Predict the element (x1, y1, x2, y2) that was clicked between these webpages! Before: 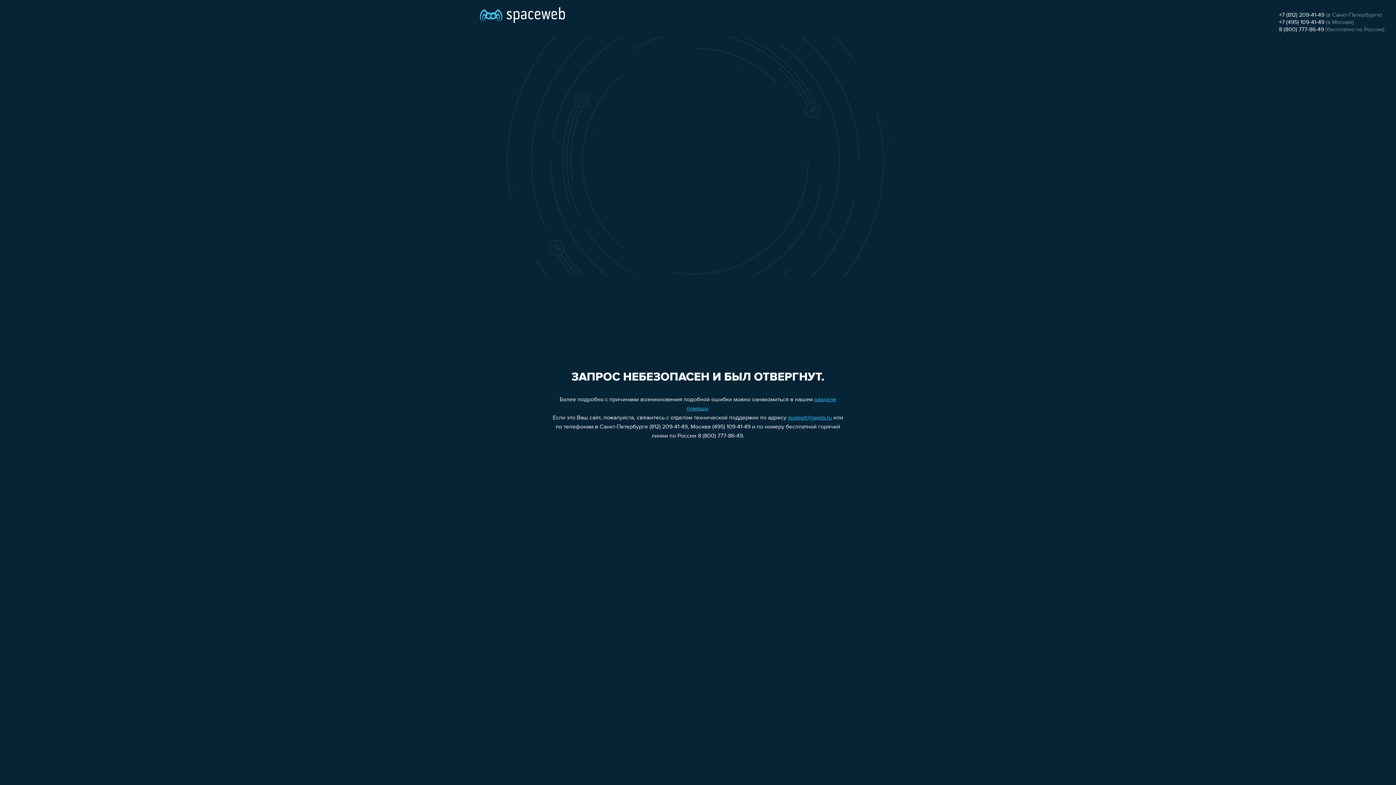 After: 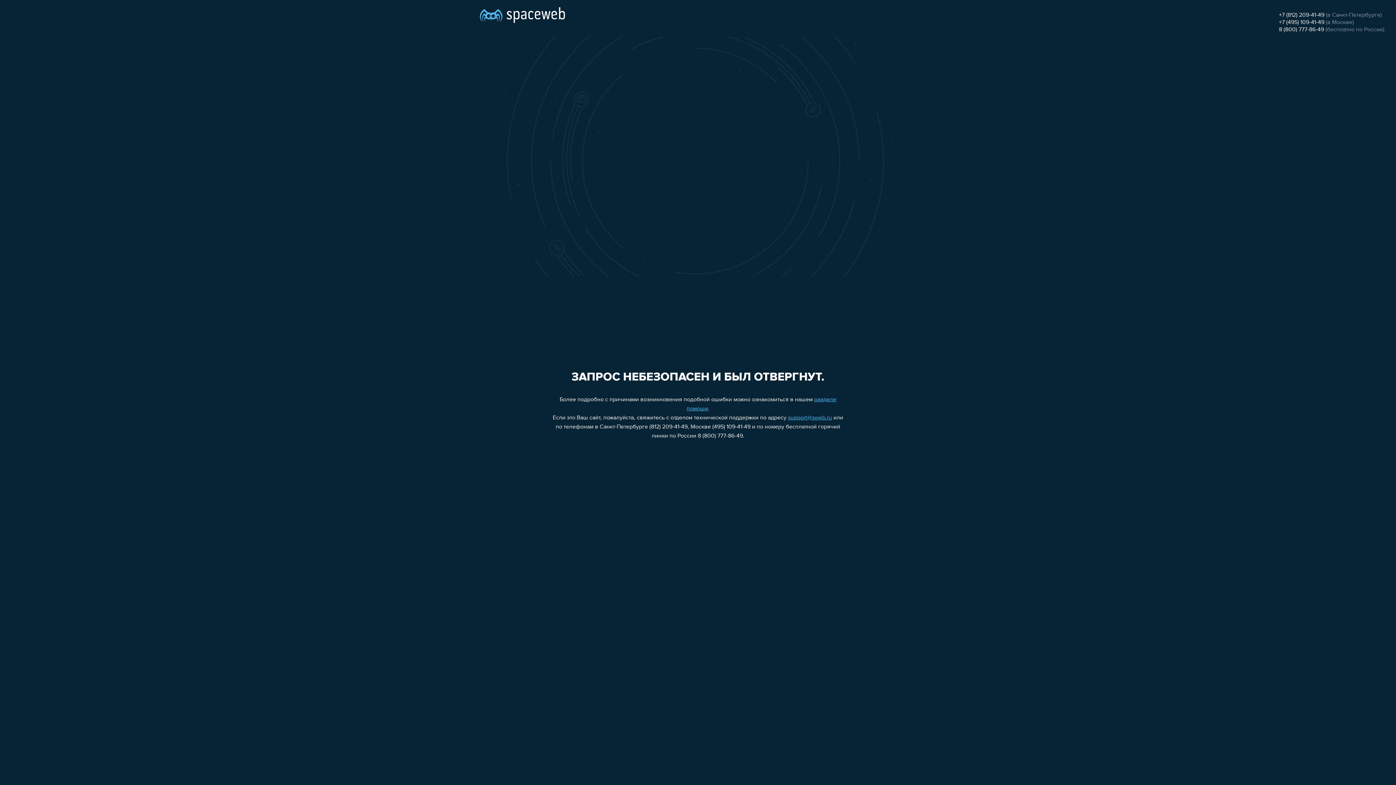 Action: label: +7 (812) 209-41-49 bbox: (1279, 12, 1324, 18)